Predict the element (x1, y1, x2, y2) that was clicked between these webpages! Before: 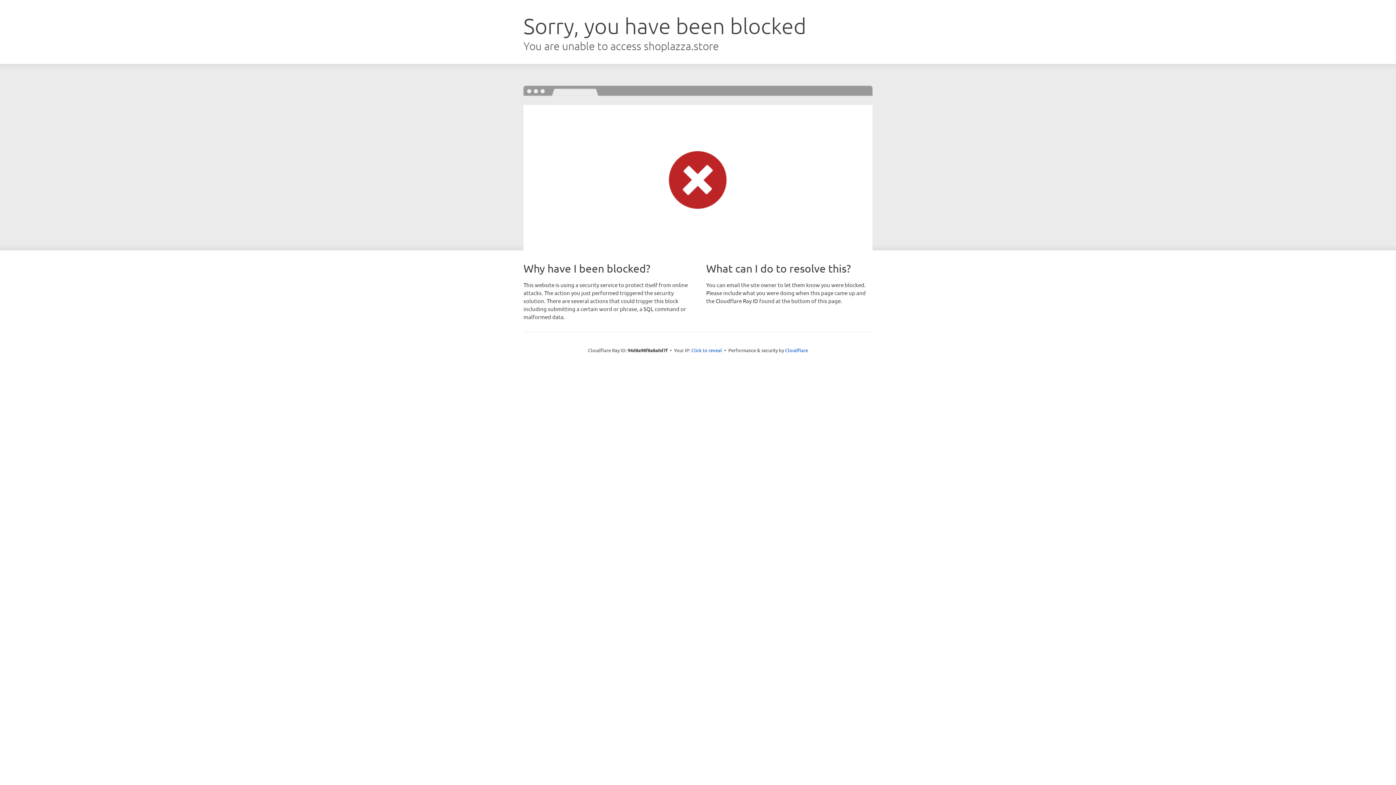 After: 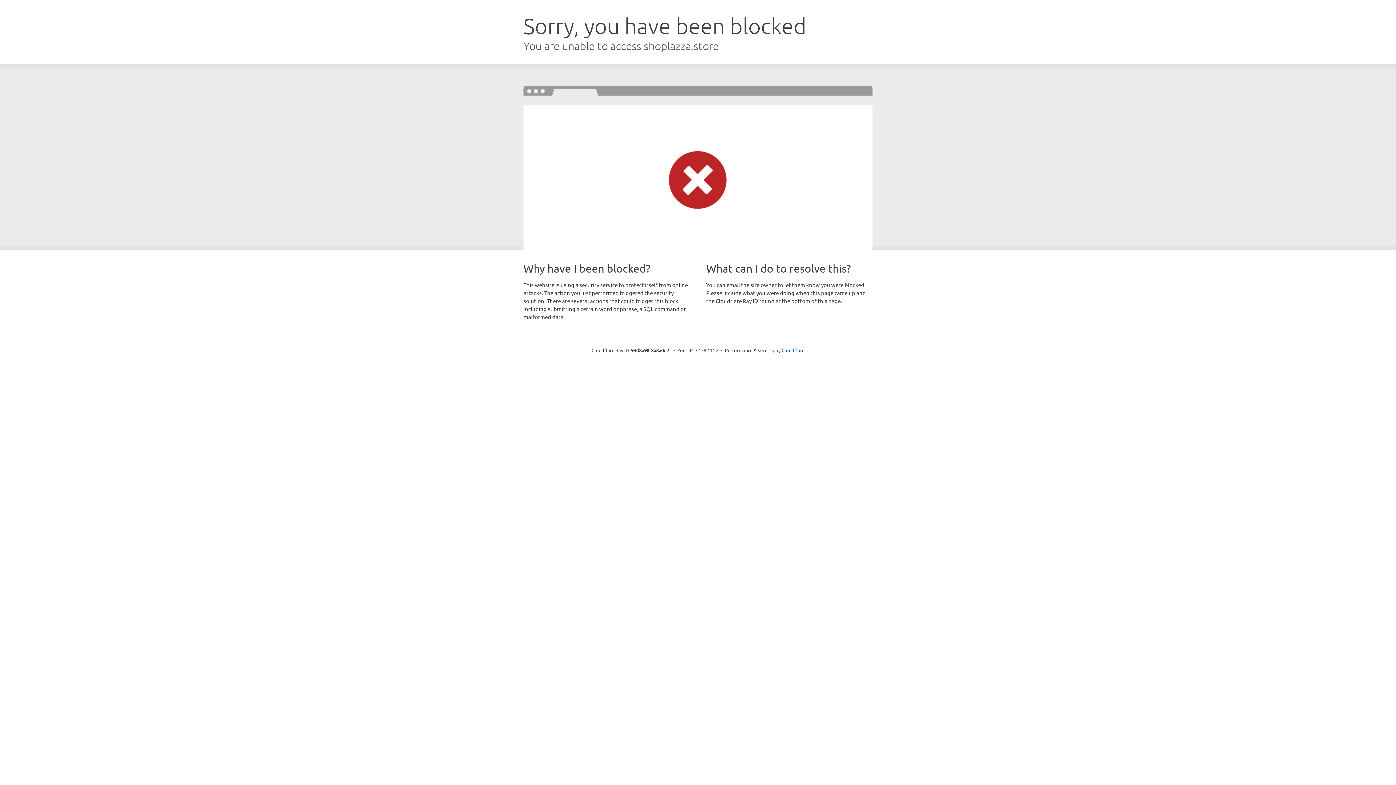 Action: bbox: (691, 346, 722, 353) label: Click to reveal